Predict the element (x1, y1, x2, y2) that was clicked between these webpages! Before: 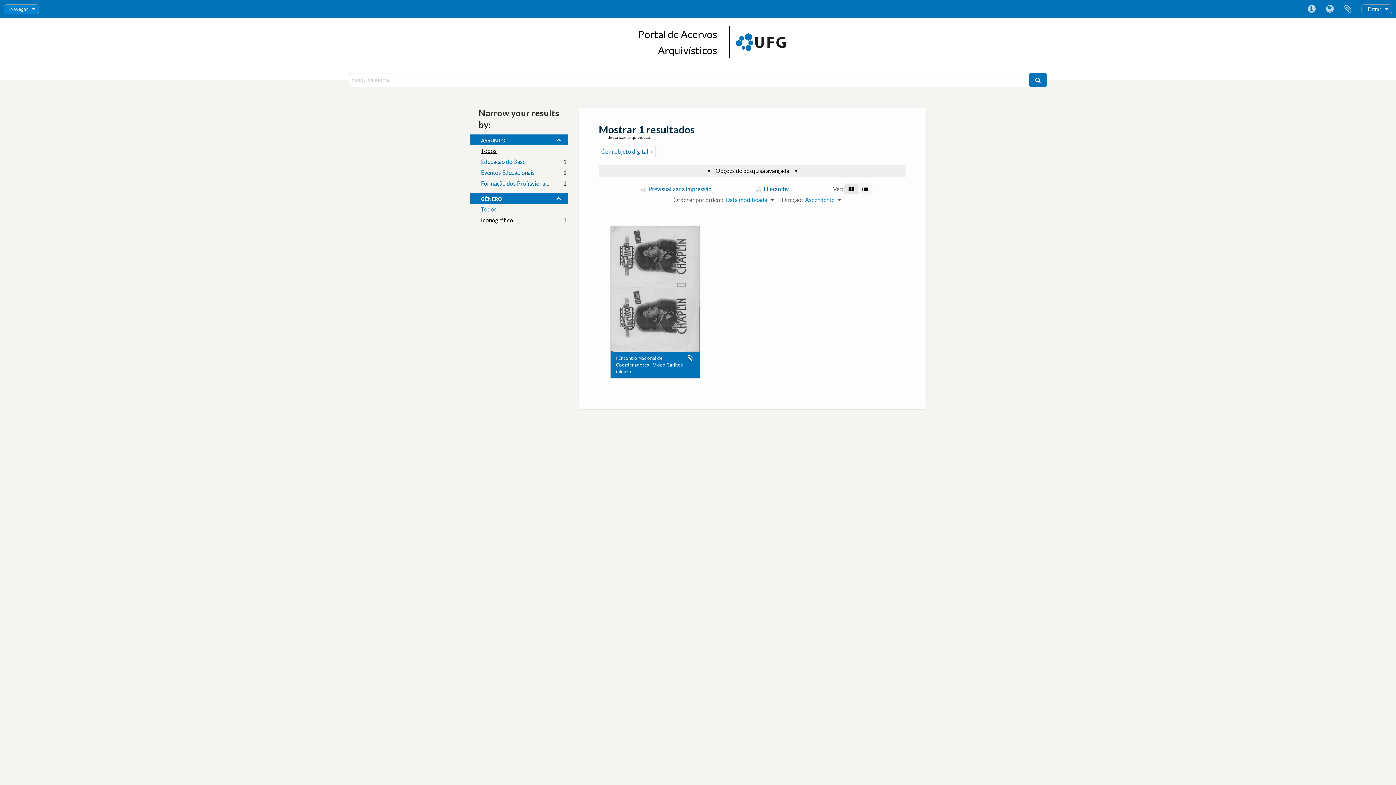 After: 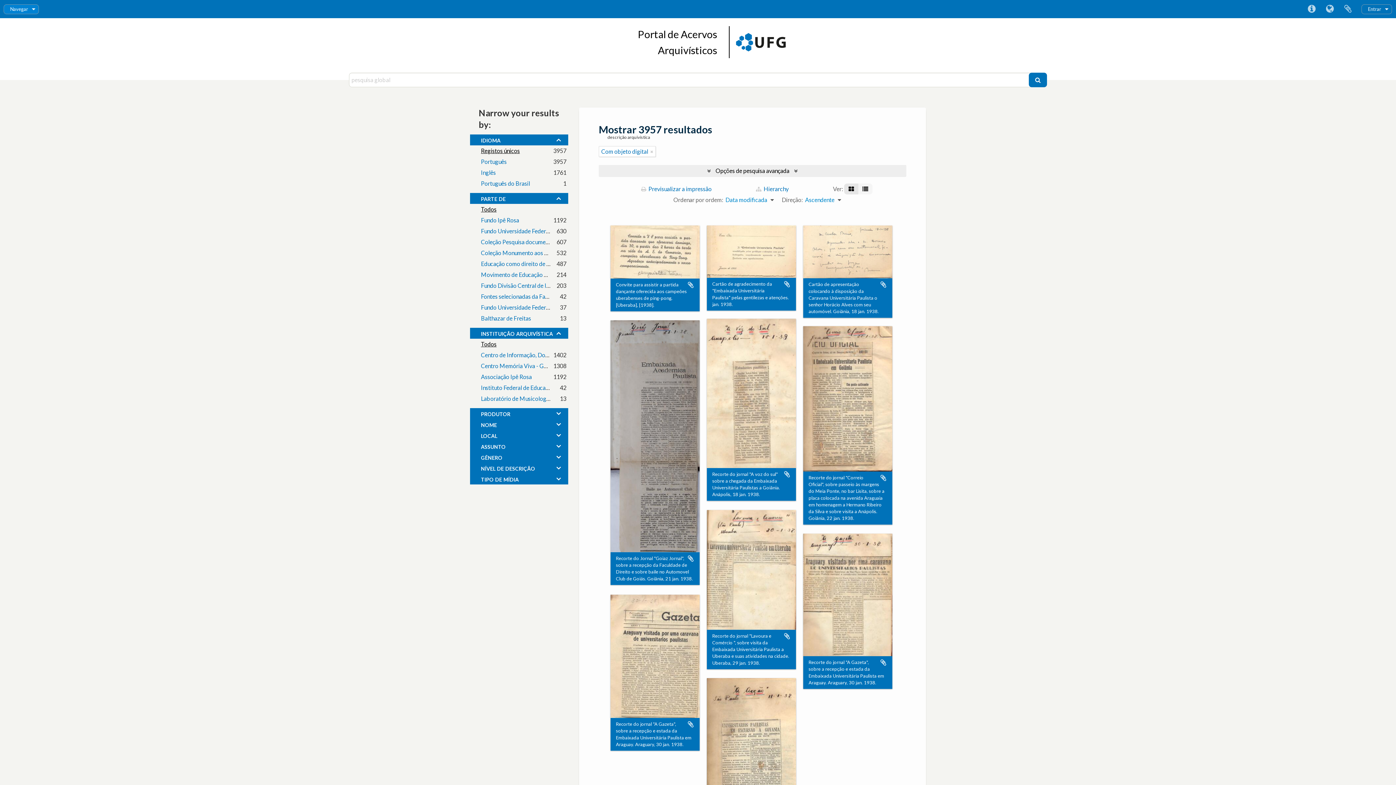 Action: label: Todos bbox: (481, 205, 496, 212)